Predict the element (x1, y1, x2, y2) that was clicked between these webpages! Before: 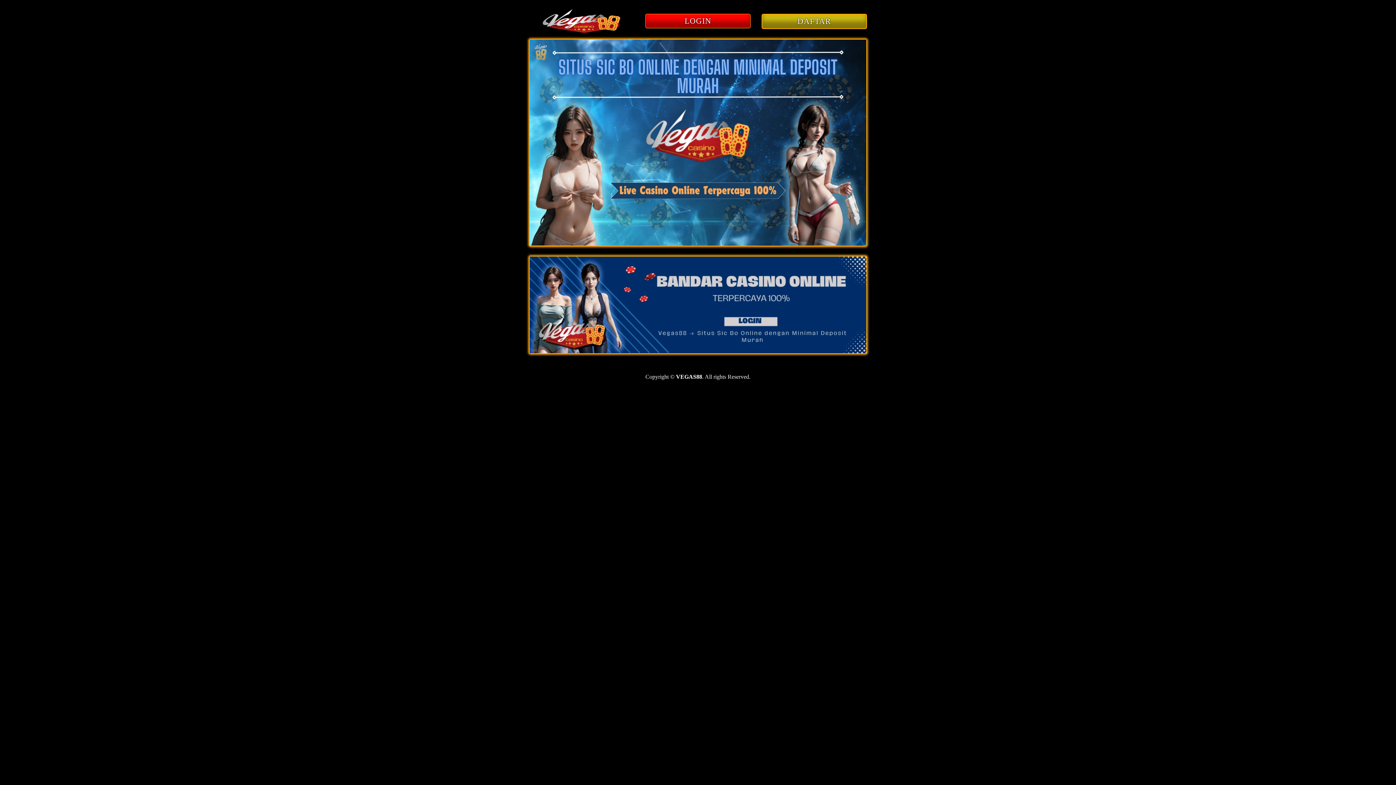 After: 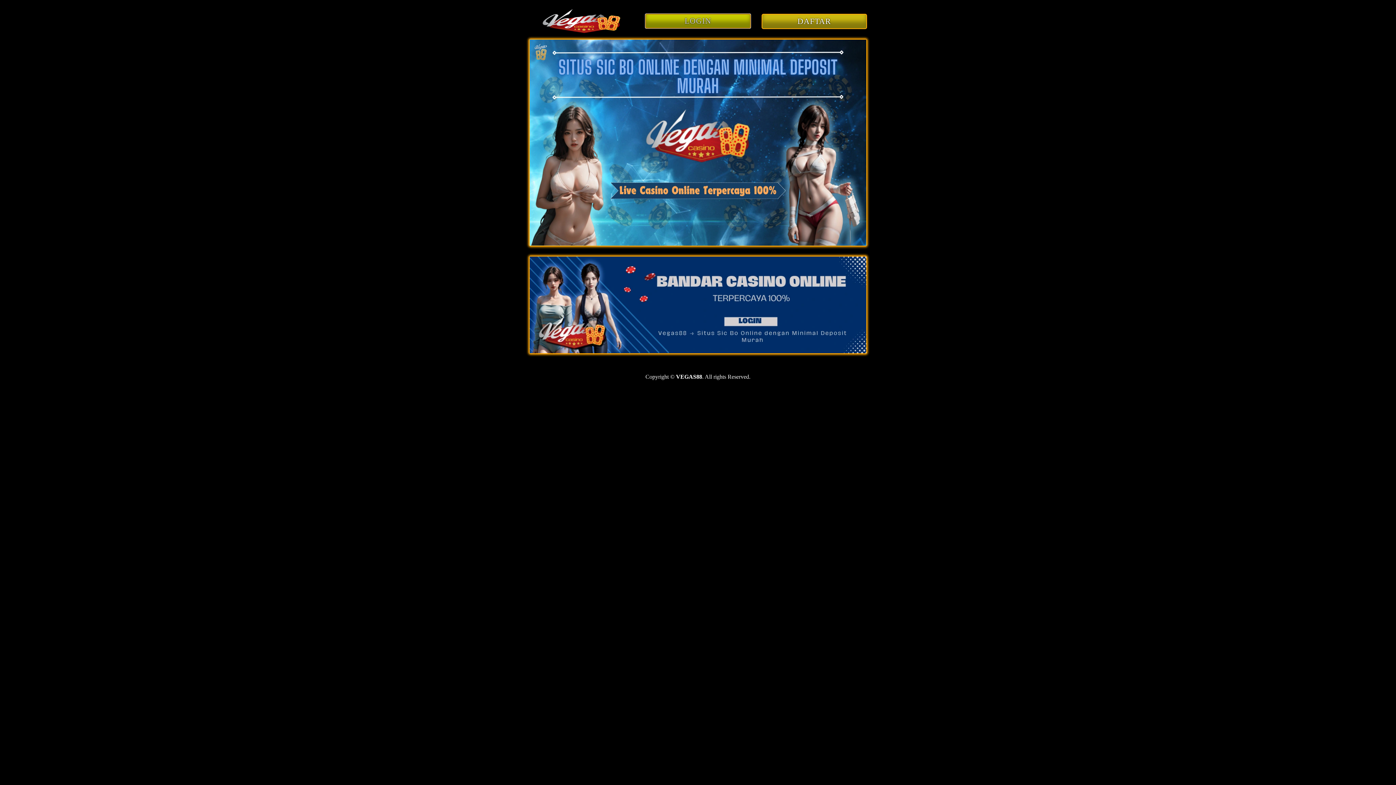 Action: bbox: (645, 18, 750, 24) label: LOGIN